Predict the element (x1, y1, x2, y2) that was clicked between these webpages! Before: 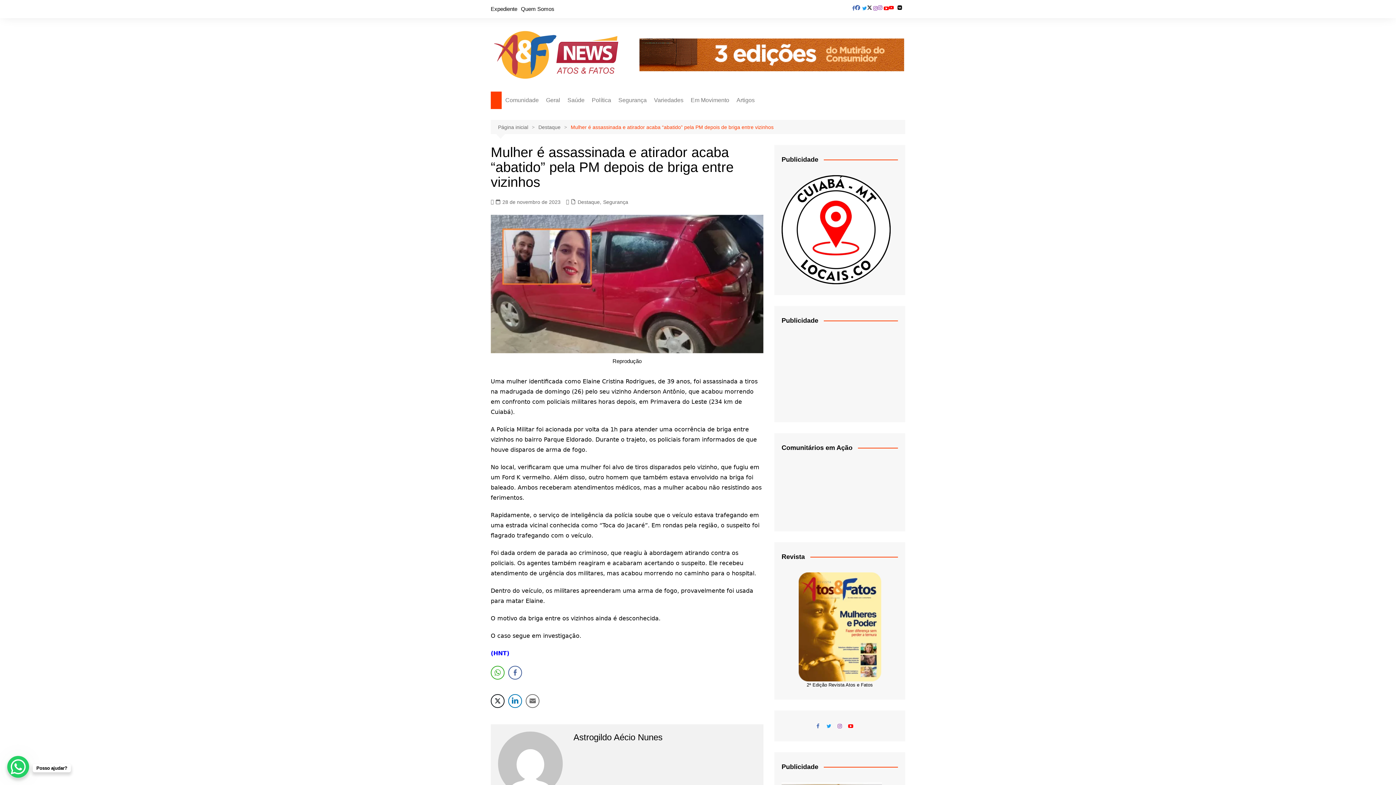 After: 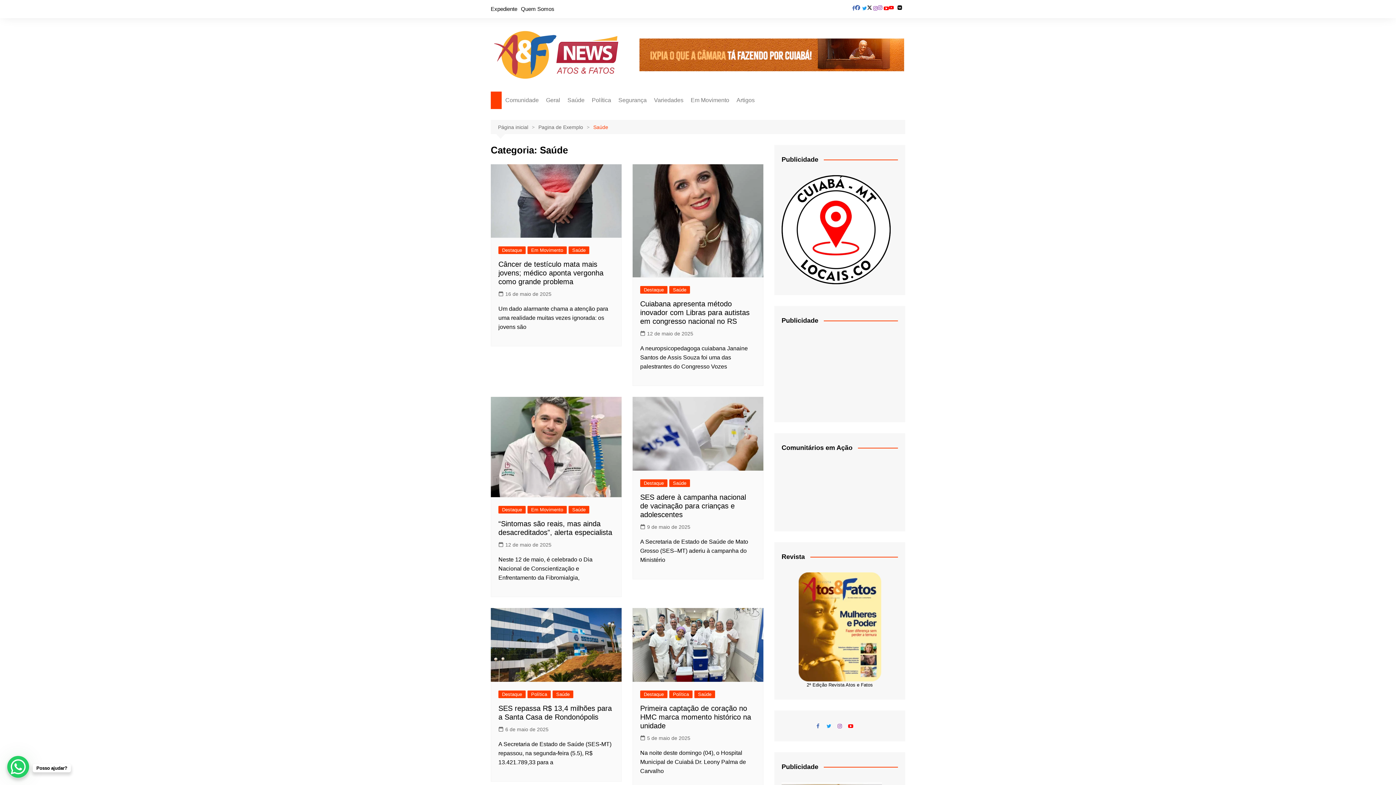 Action: label: Saúde bbox: (564, 91, 588, 108)